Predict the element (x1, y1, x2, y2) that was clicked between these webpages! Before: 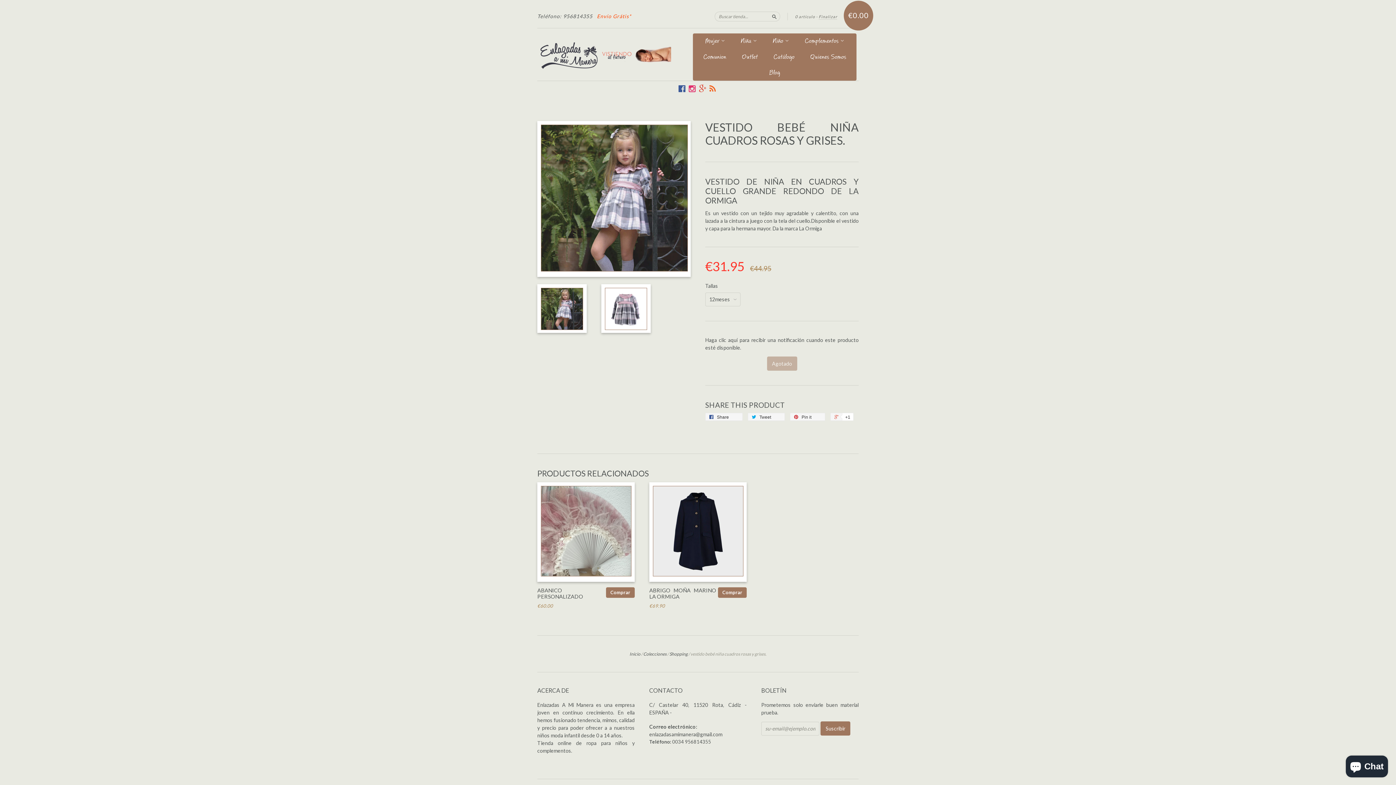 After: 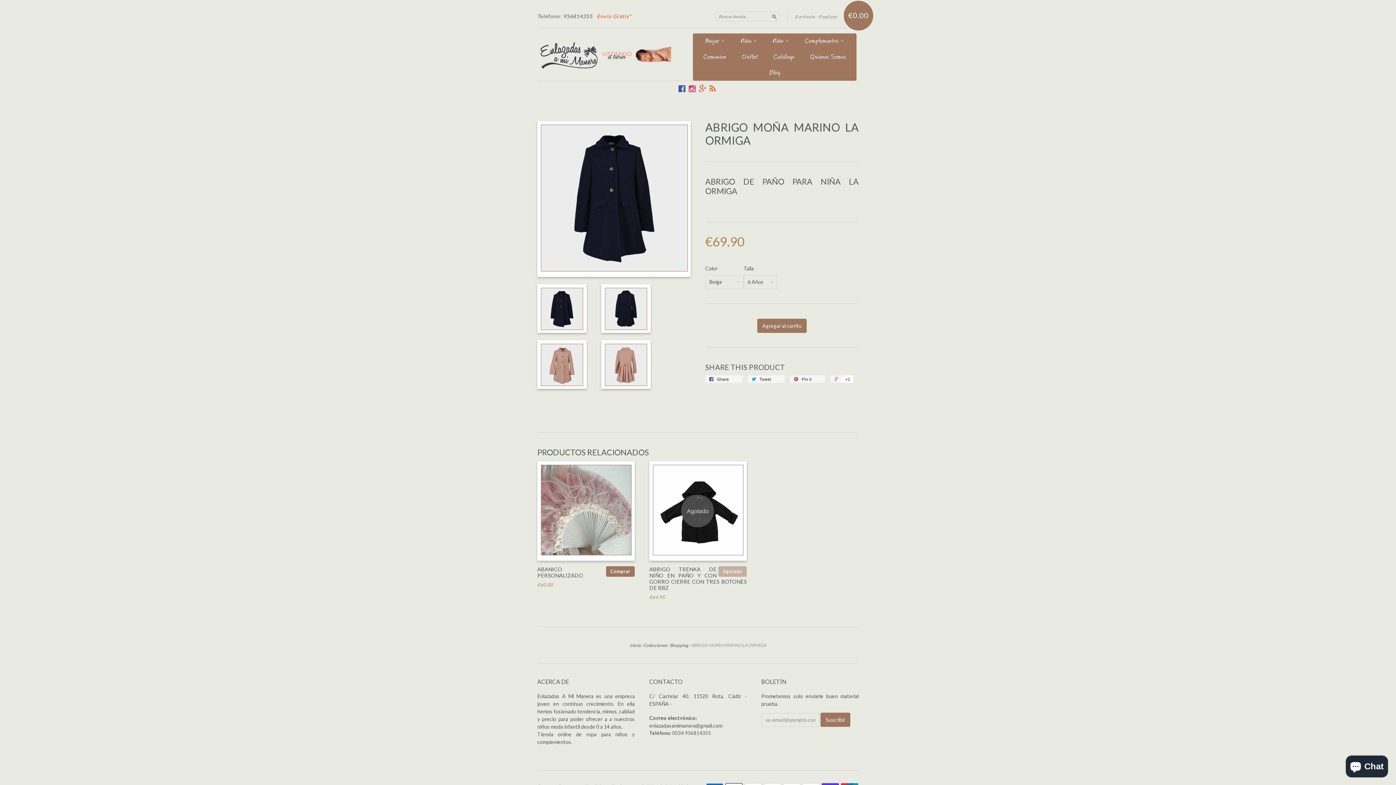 Action: label: ABRIGO MOÑA MARINO LA ORMIGA bbox: (649, 587, 716, 599)